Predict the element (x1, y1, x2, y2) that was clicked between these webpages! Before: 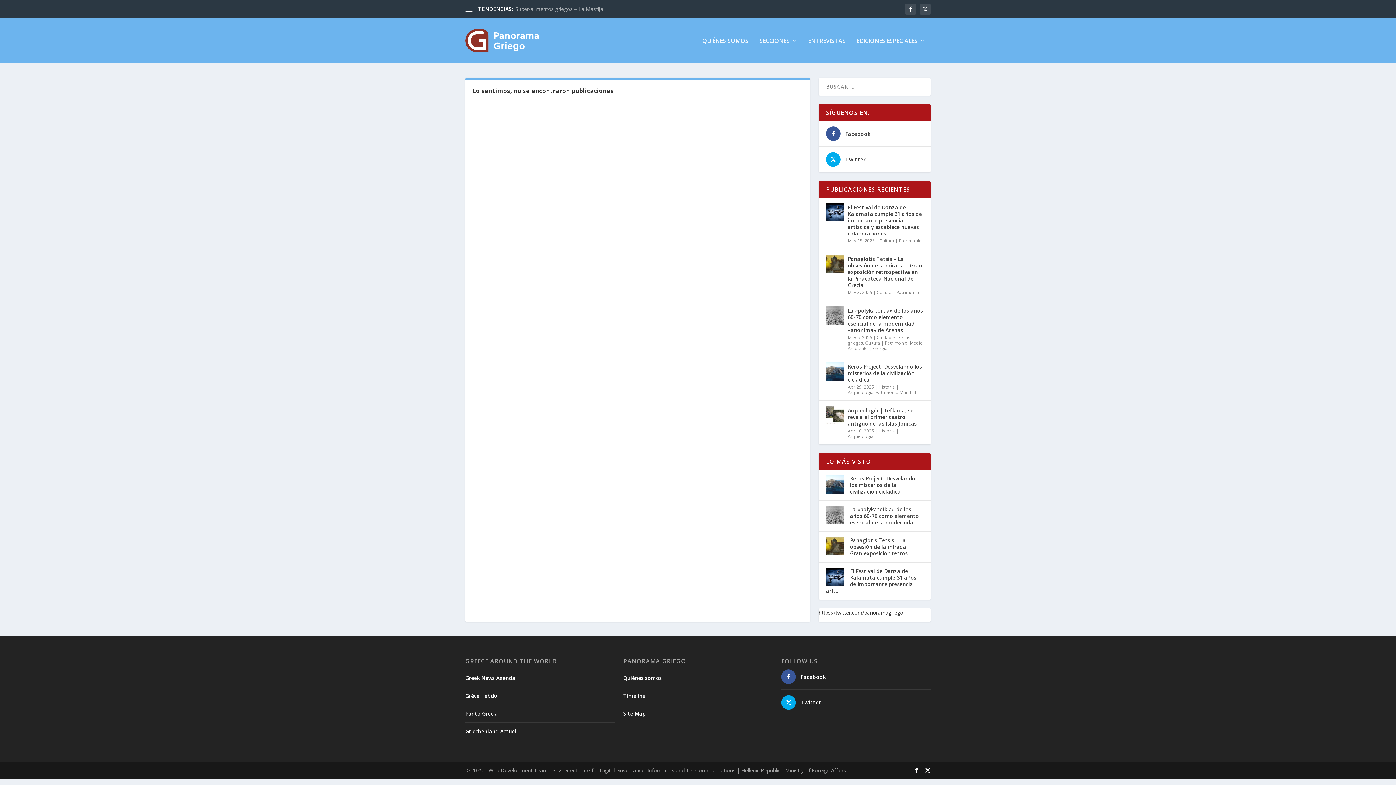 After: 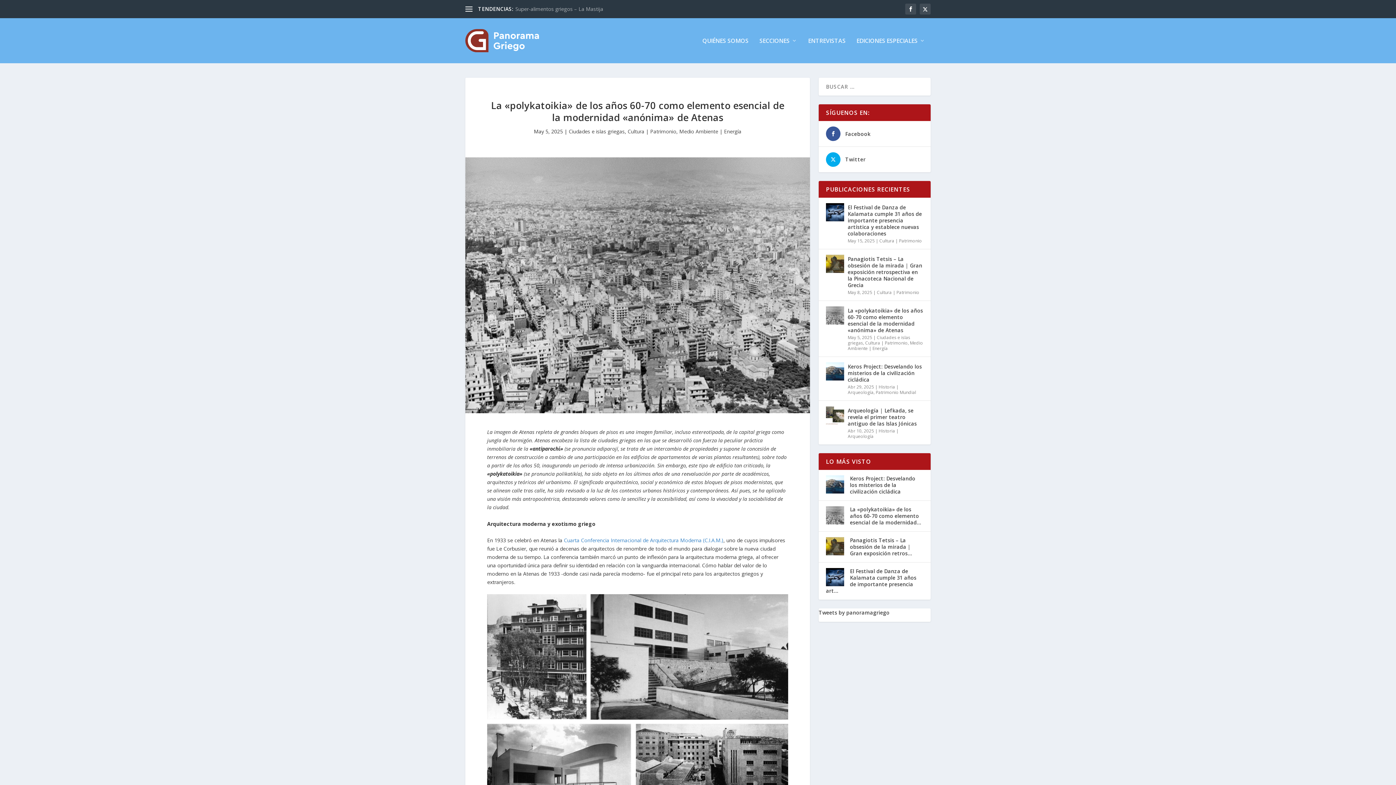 Action: bbox: (826, 306, 844, 324)